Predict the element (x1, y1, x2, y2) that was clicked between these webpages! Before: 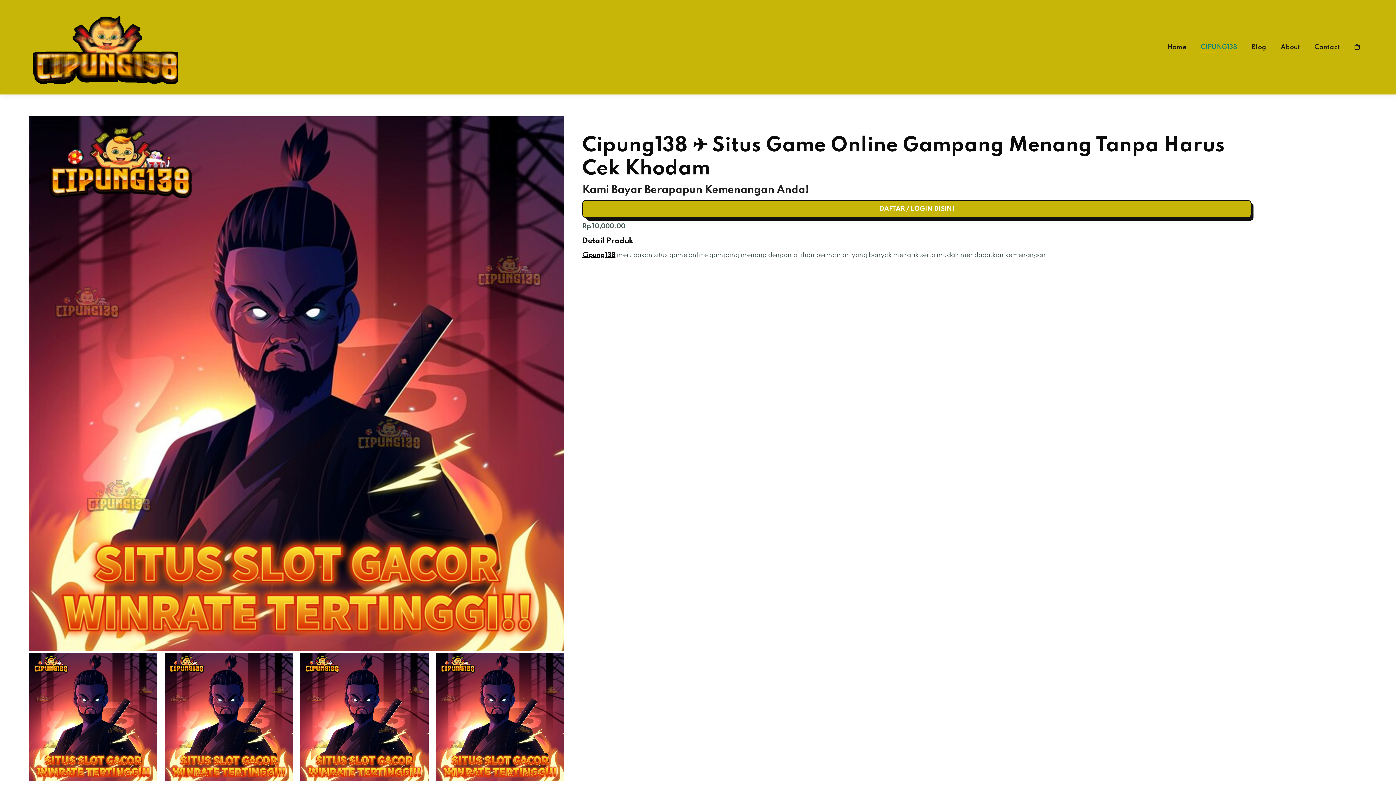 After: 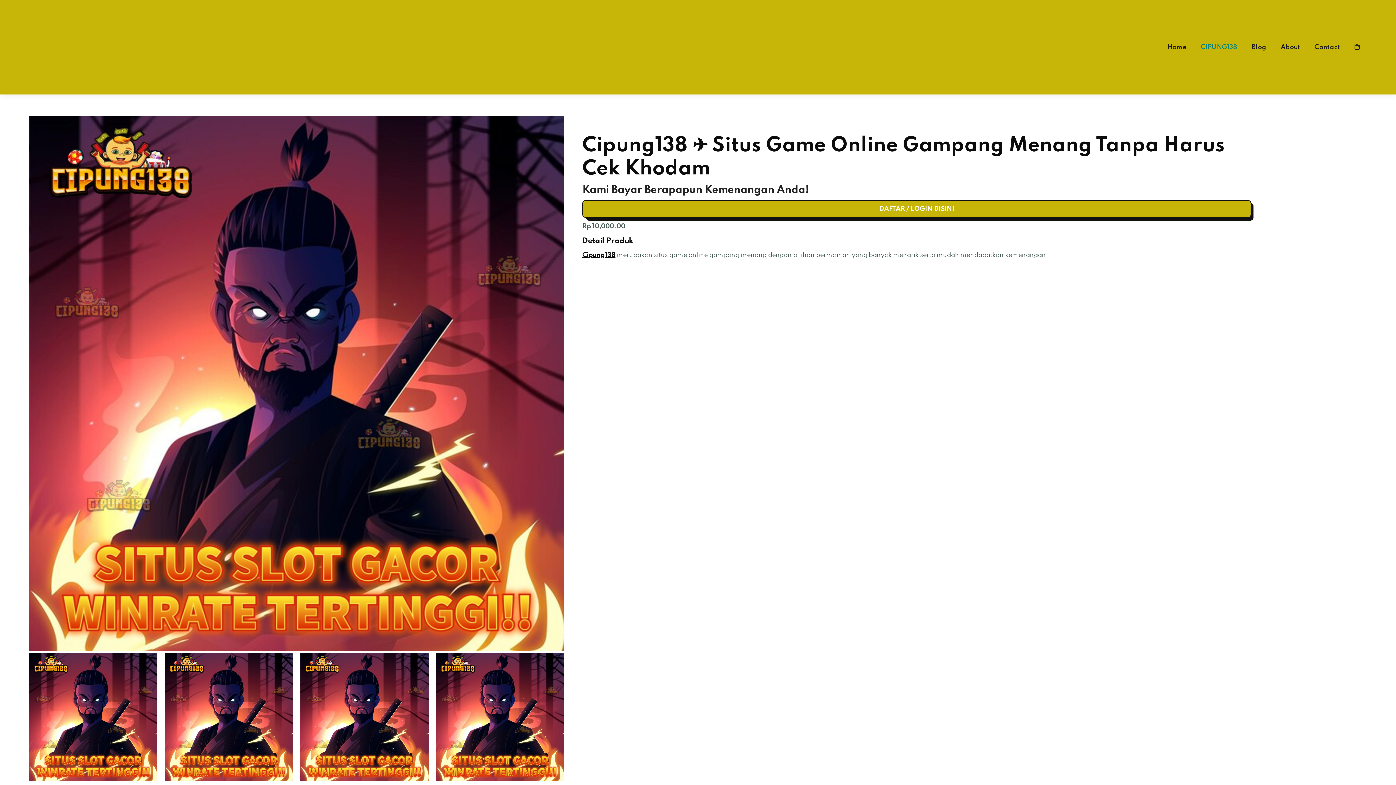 Action: bbox: (1252, 43, 1266, 50) label: Blog